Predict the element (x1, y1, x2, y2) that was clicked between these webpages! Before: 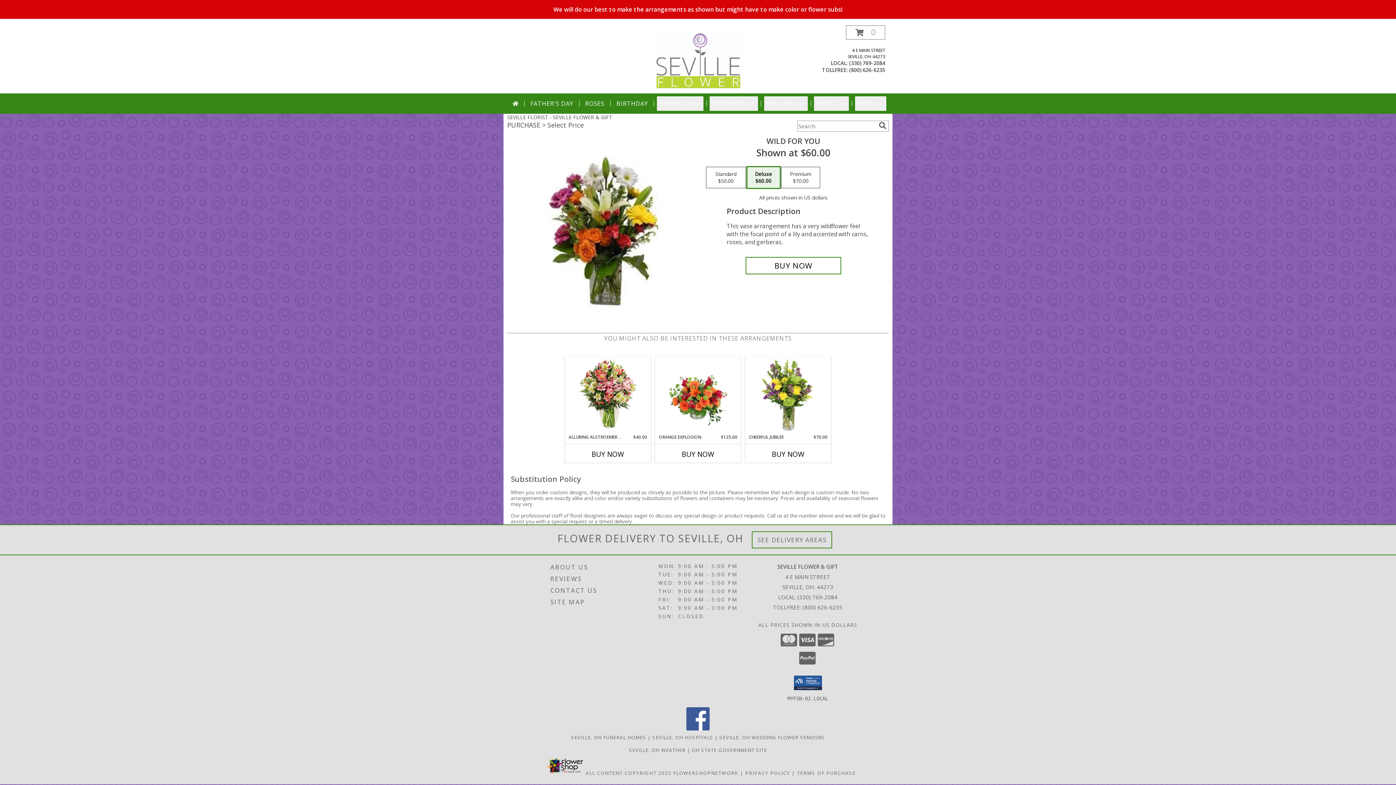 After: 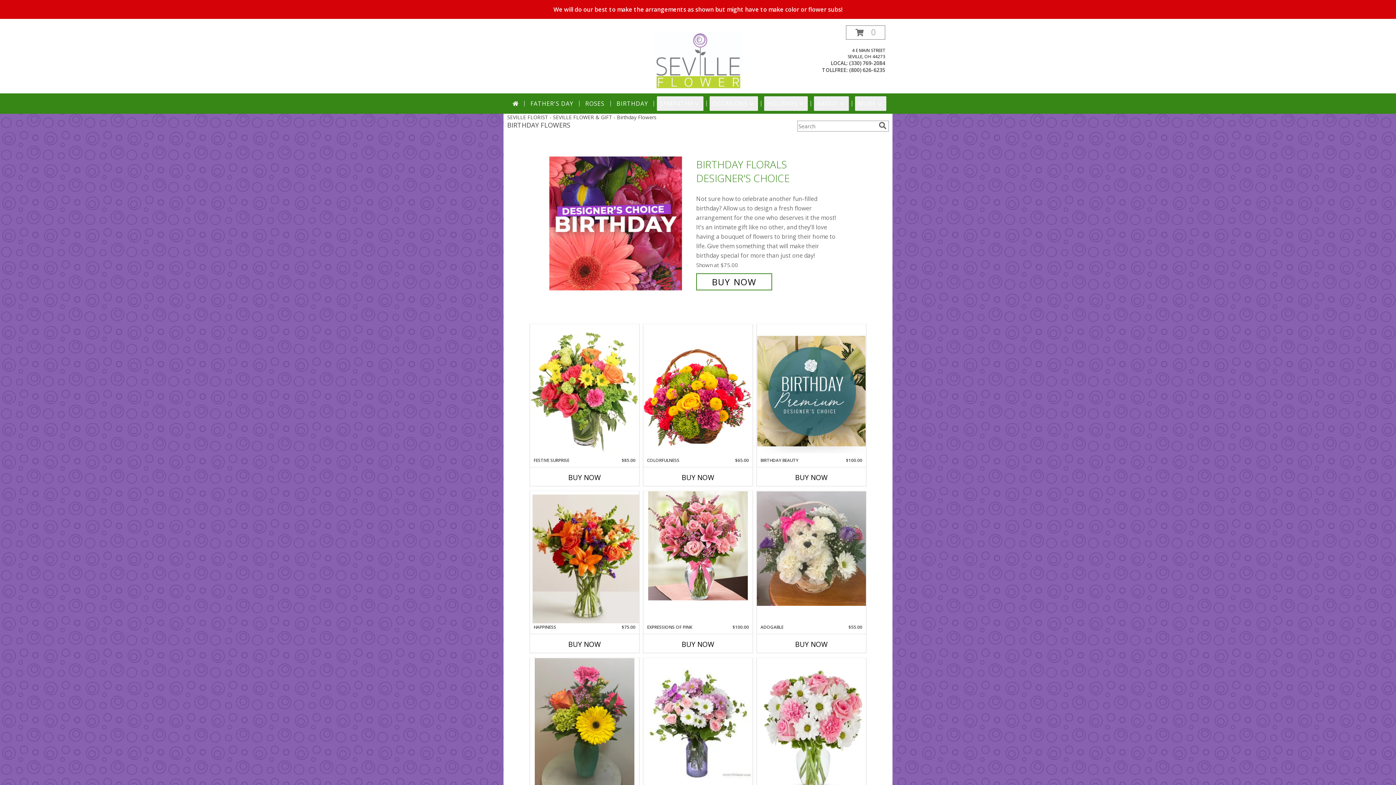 Action: label: BIRTHDAY bbox: (613, 96, 651, 110)